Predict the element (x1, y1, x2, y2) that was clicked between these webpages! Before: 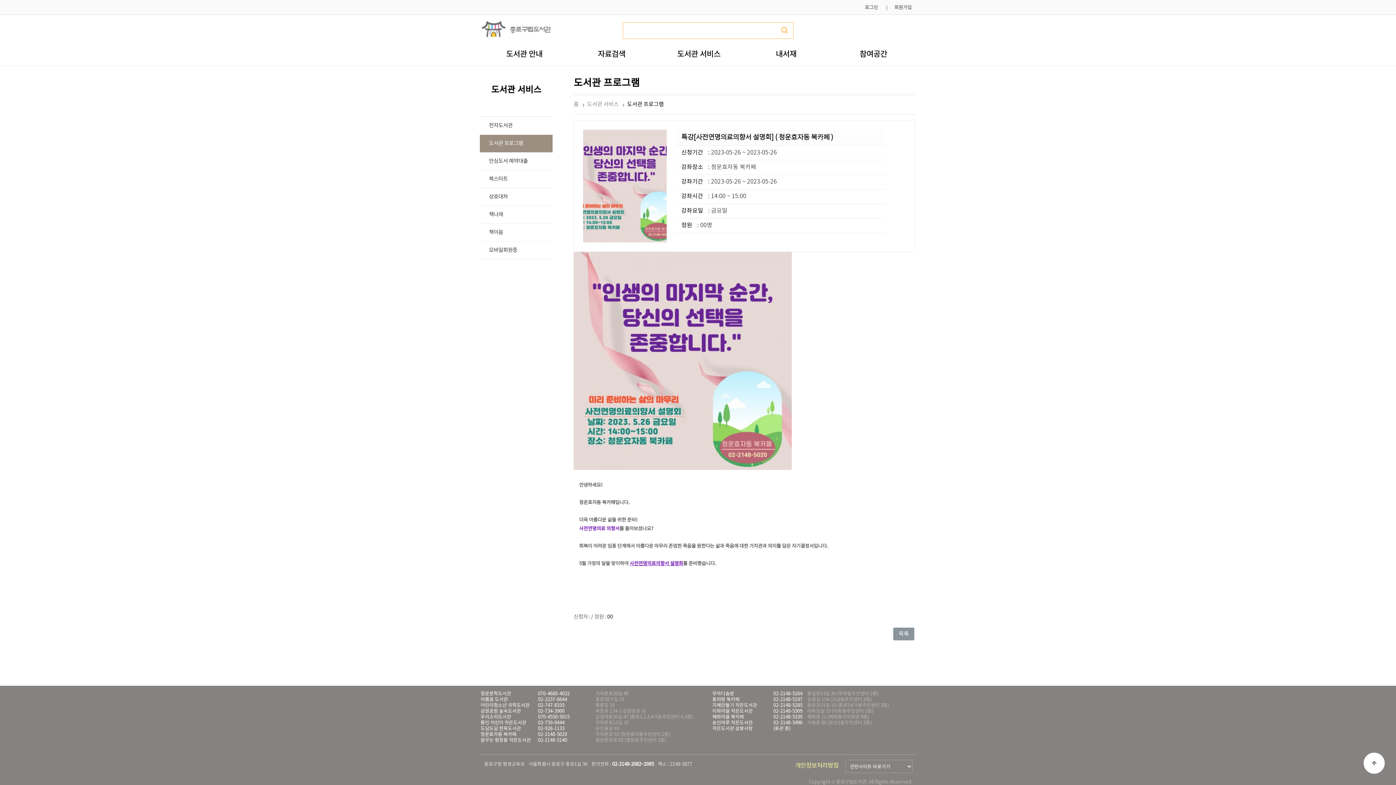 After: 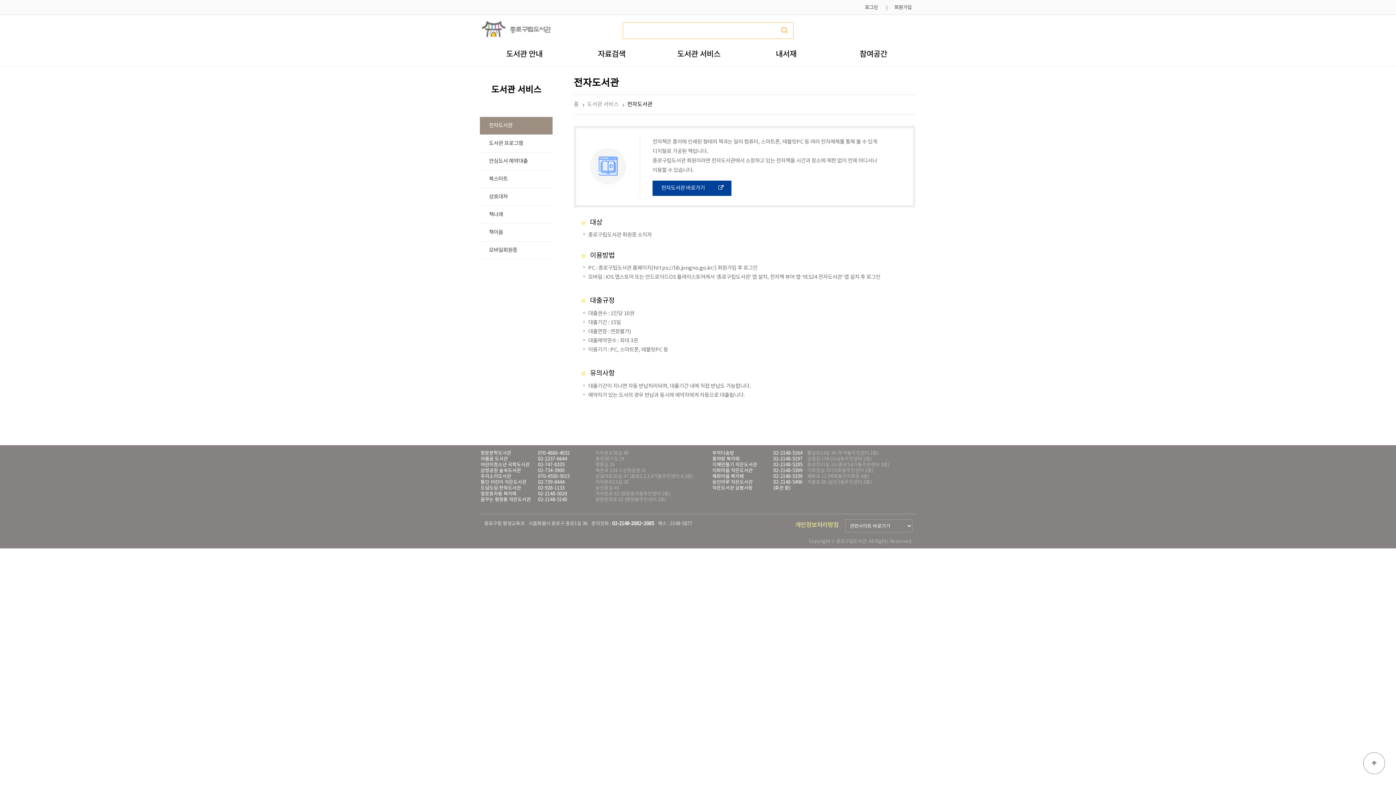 Action: bbox: (489, 122, 512, 128) label: 전자도서관